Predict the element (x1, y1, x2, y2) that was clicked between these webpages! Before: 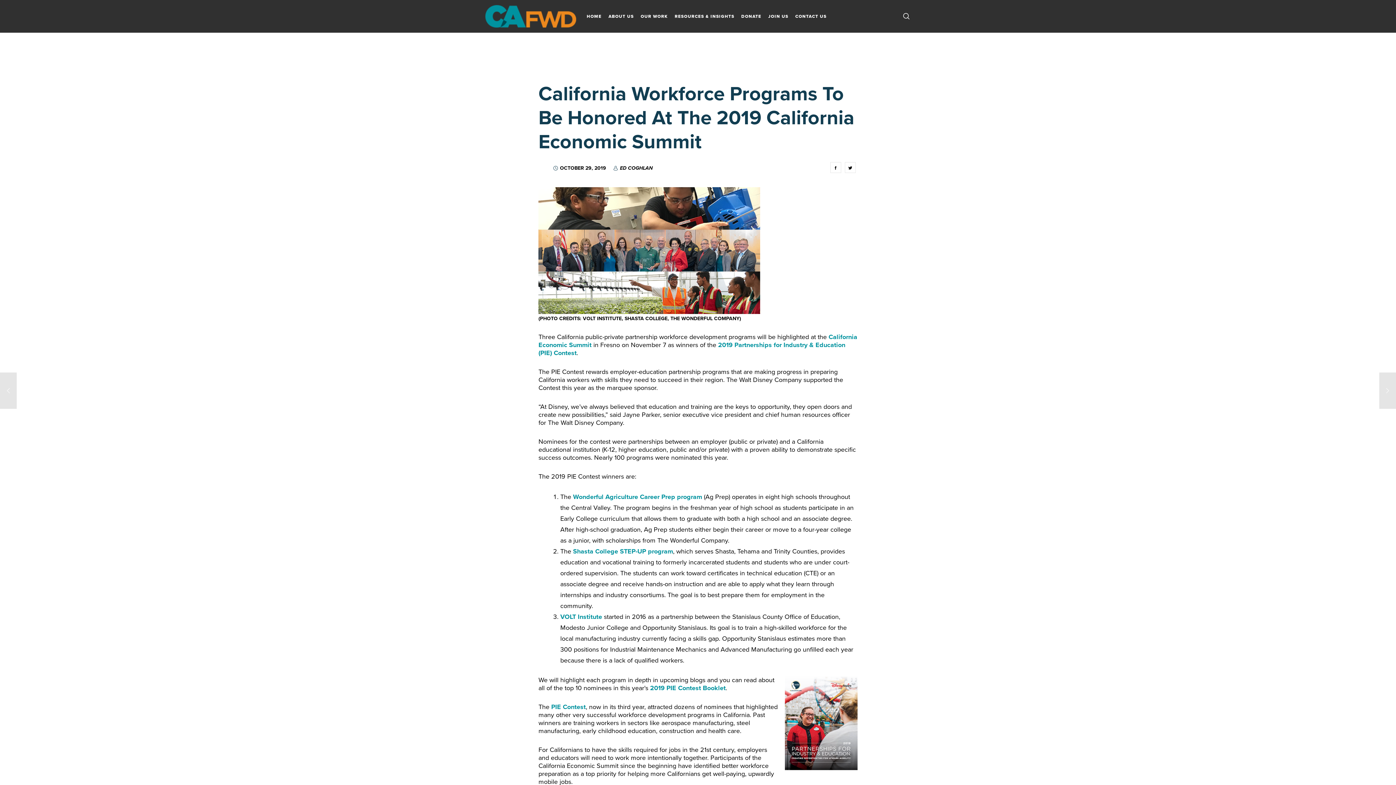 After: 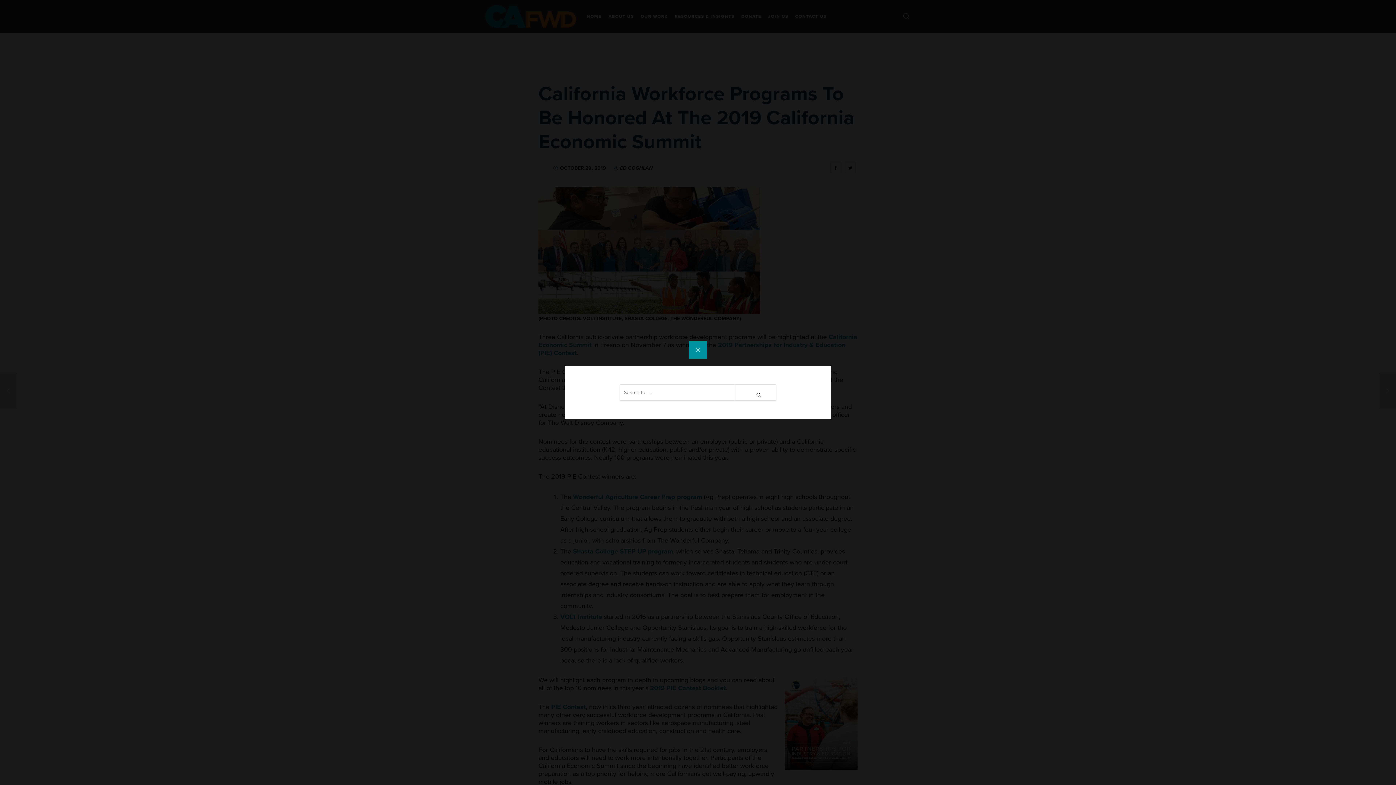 Action: bbox: (902, 11, 910, 20)